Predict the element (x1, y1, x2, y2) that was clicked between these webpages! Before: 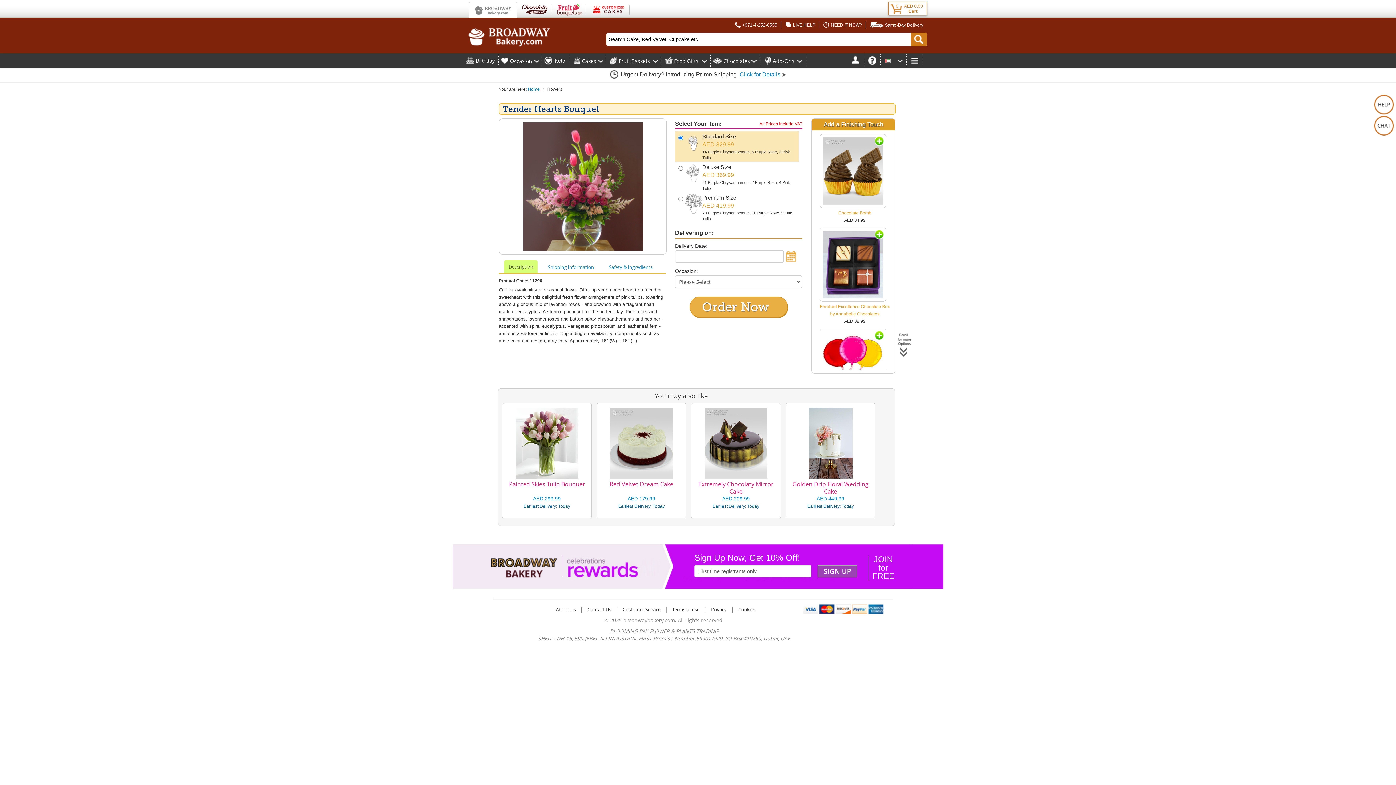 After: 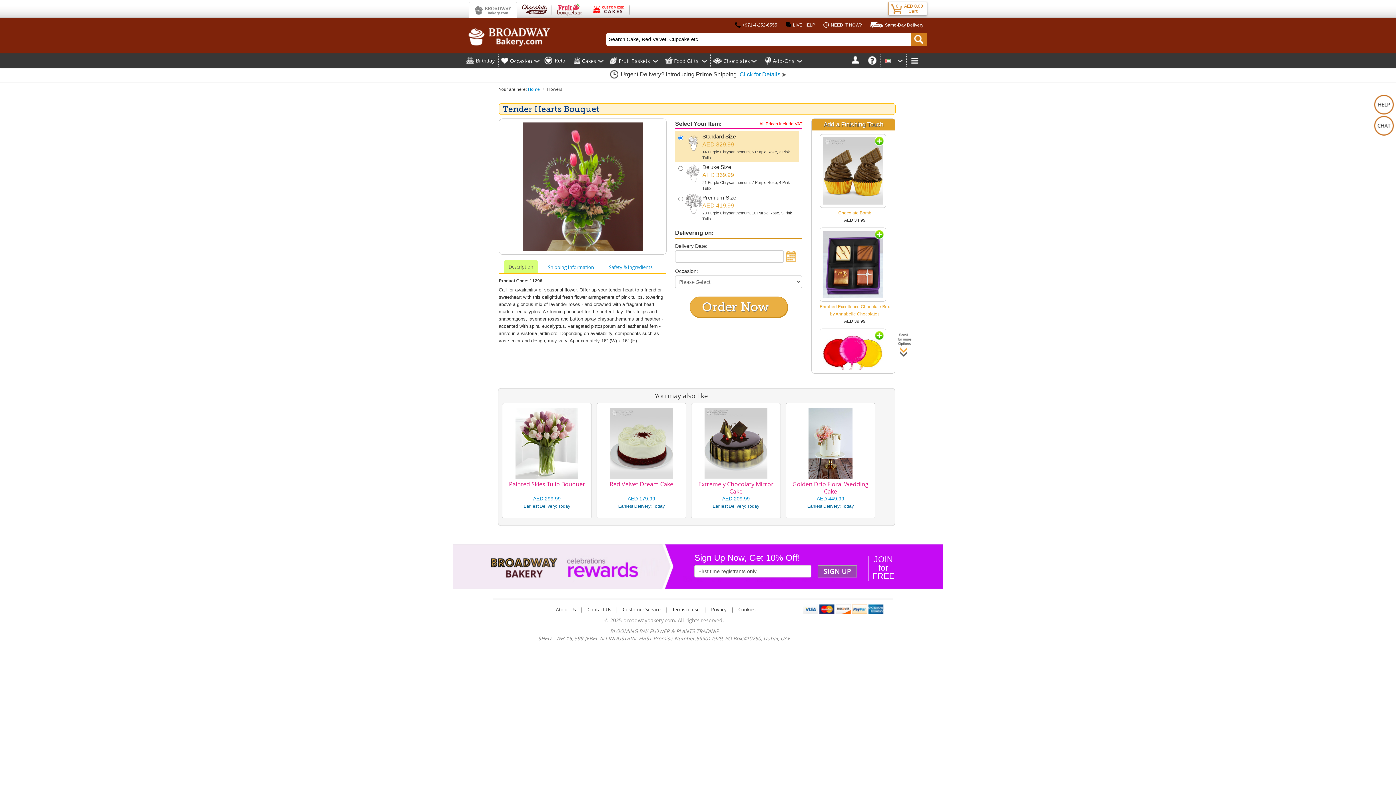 Action: bbox: (504, 260, 537, 273) label: Description